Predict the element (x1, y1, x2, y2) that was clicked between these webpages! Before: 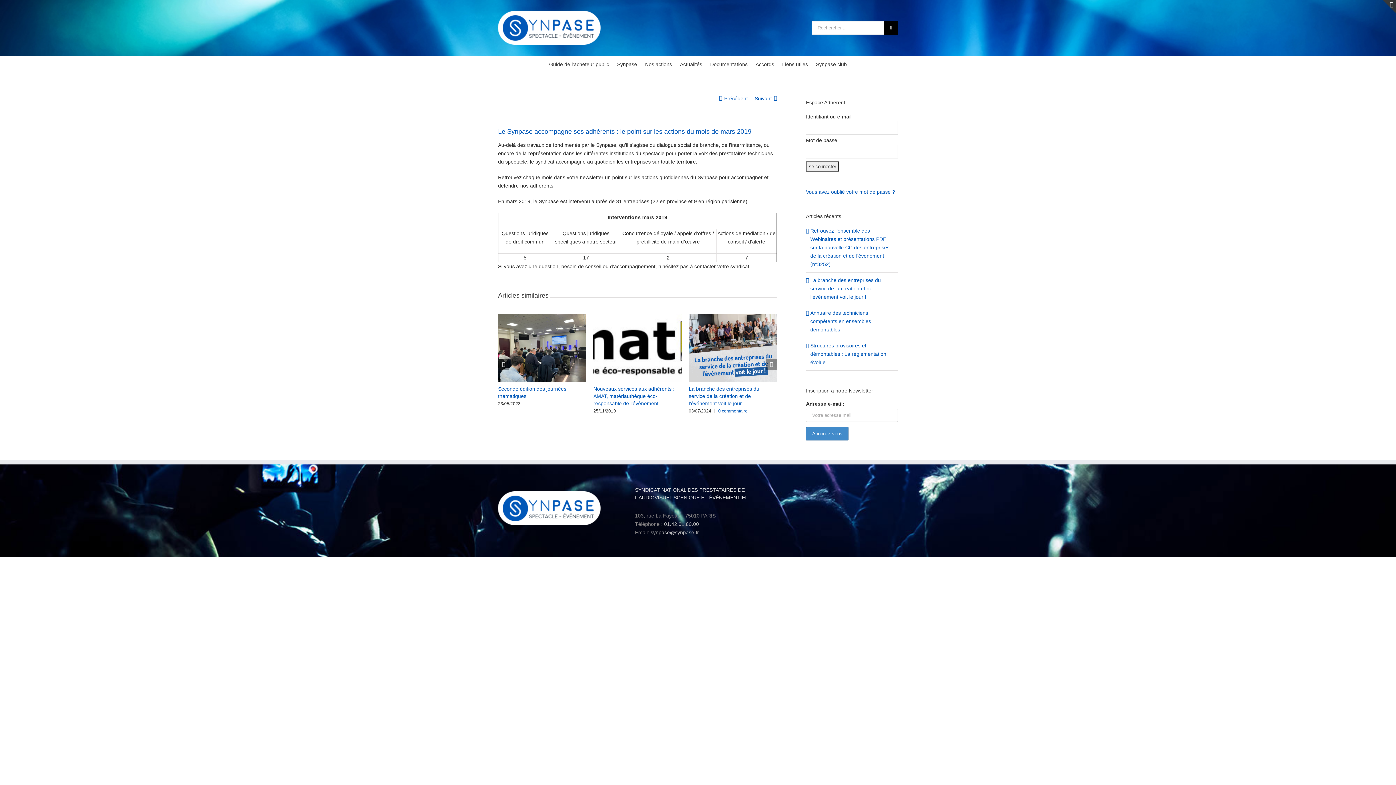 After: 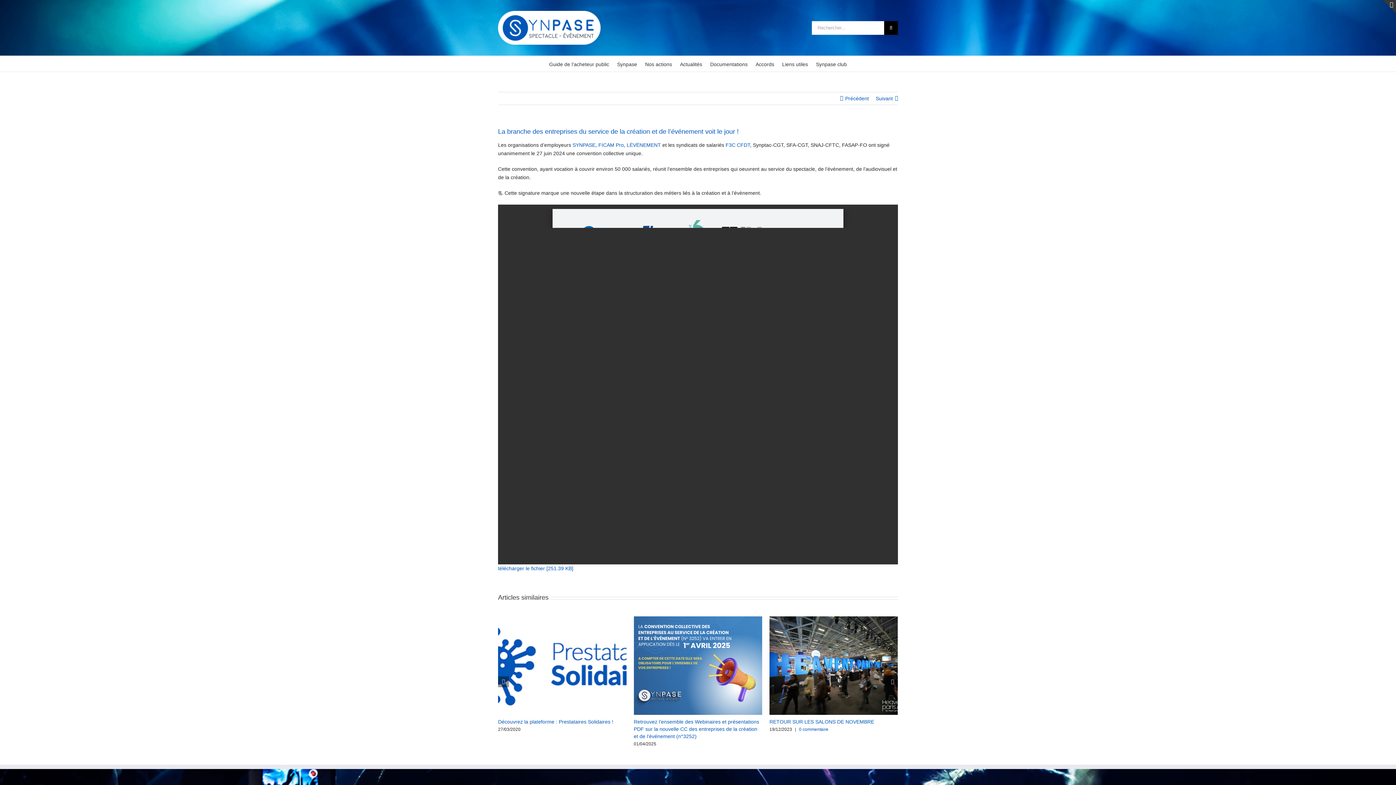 Action: label: La branche des entreprises du service de la création et de l’événement voit le jour ! bbox: (810, 277, 881, 299)